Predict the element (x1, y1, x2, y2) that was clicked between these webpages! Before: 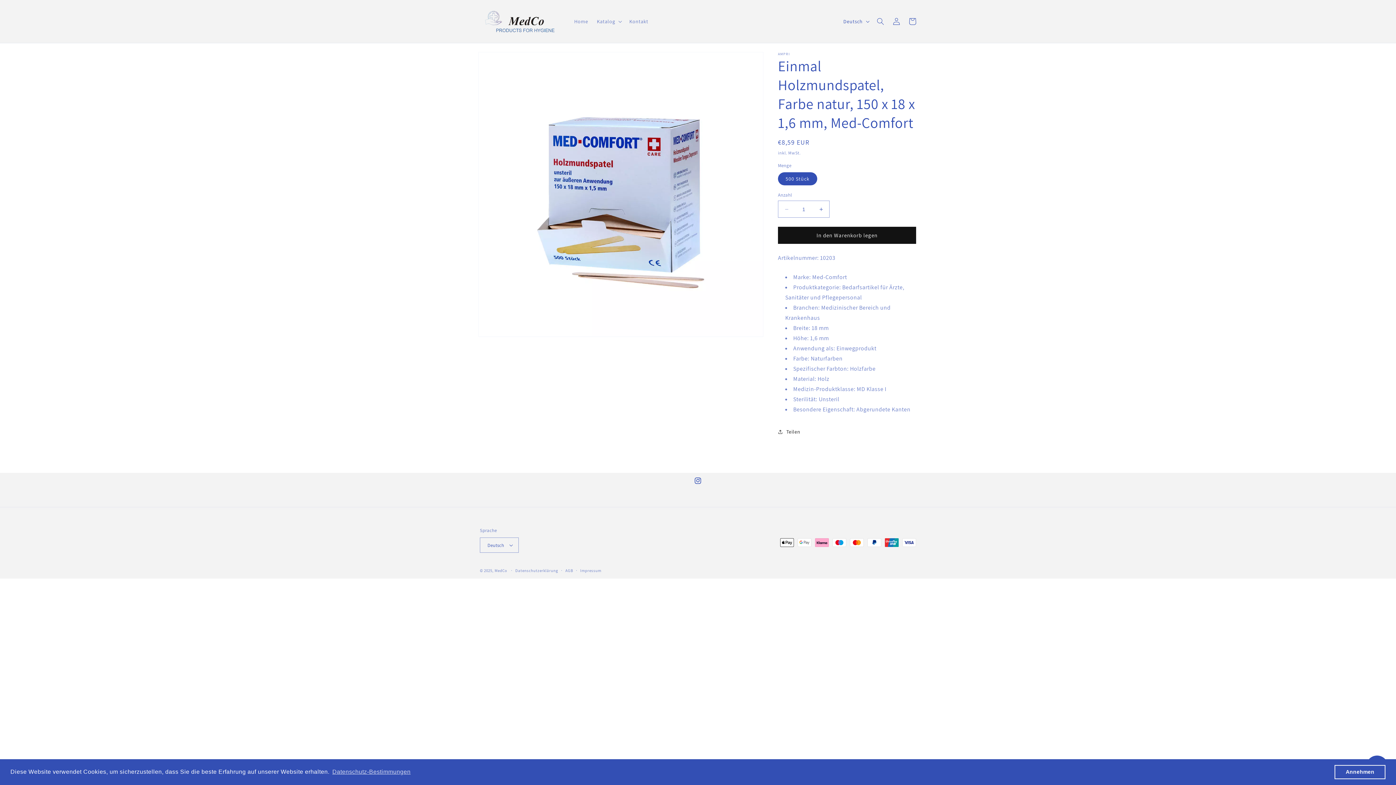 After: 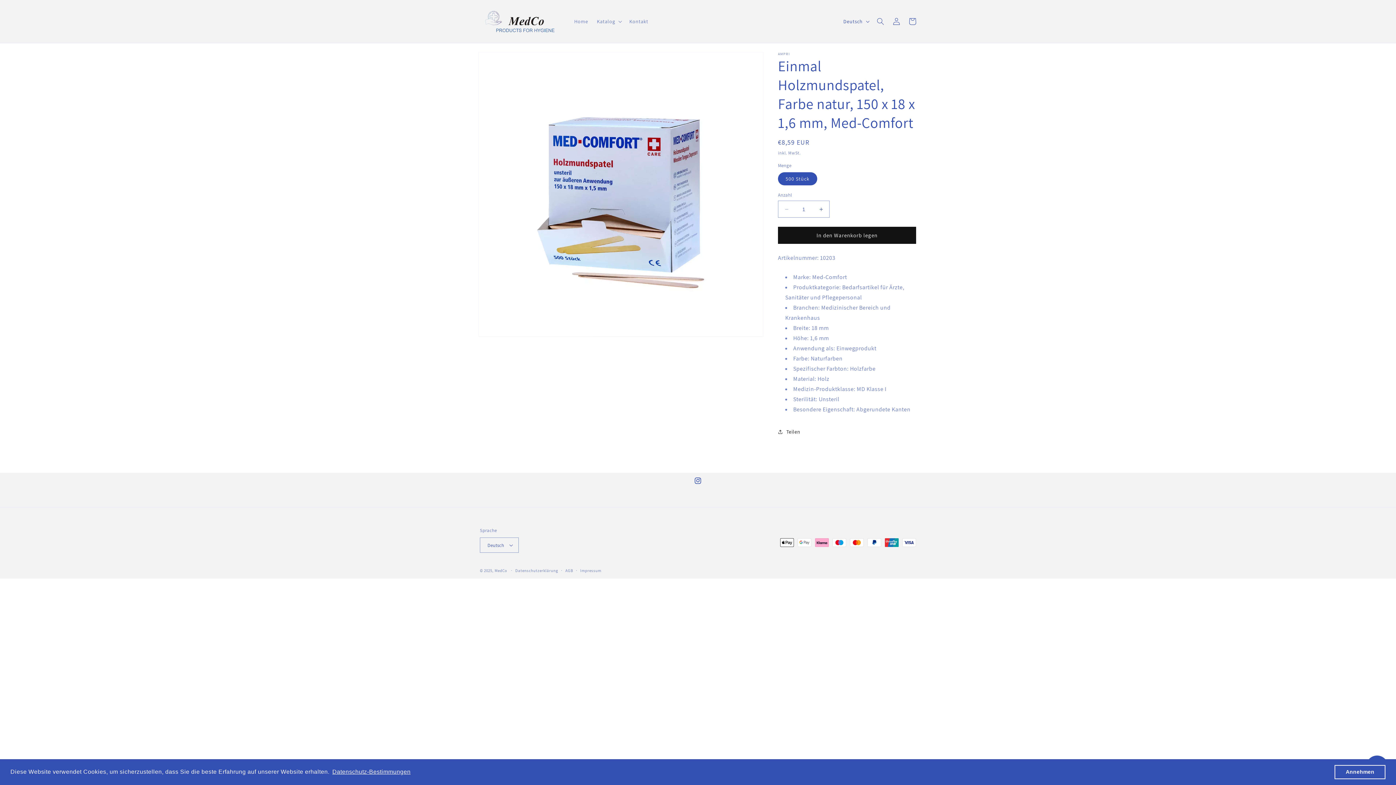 Action: label: learn more about cookies bbox: (331, 766, 411, 777)